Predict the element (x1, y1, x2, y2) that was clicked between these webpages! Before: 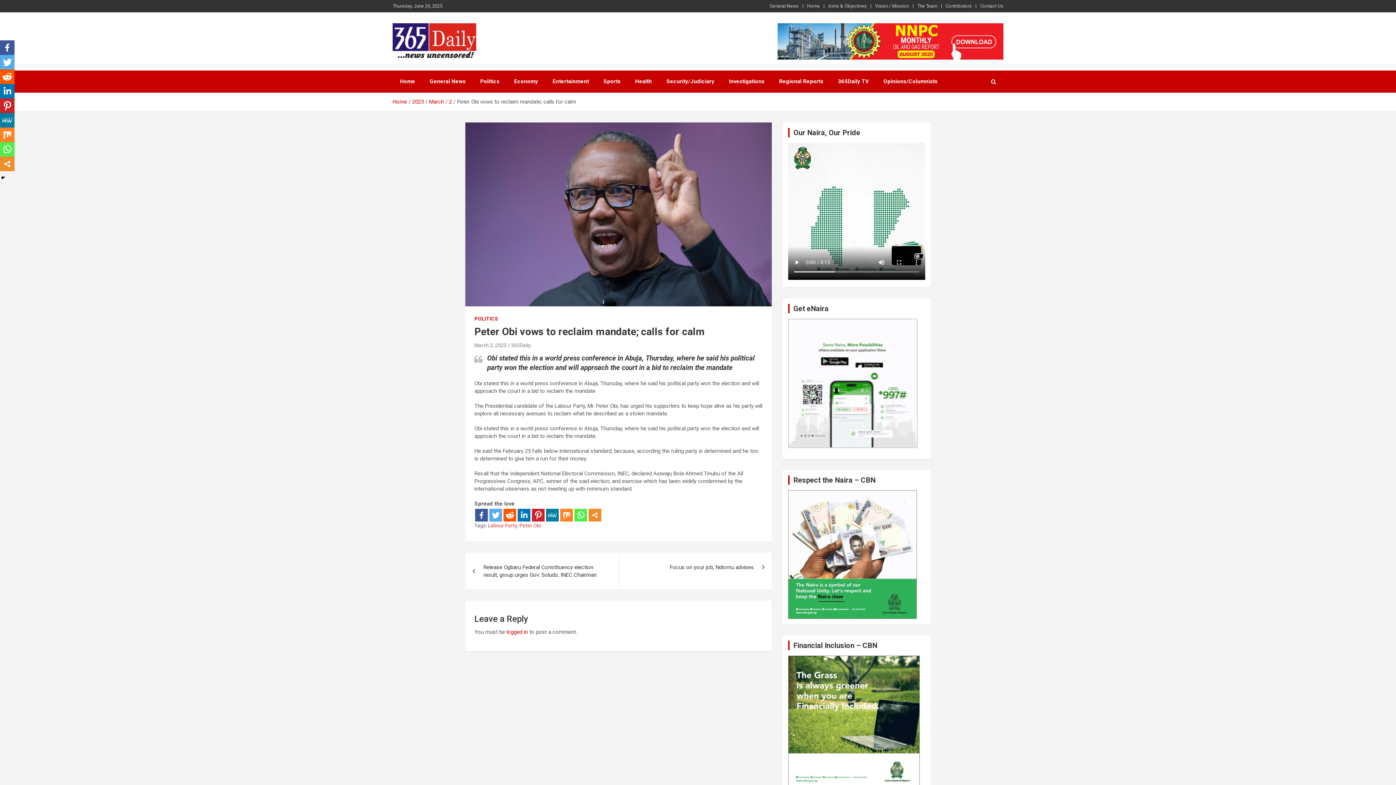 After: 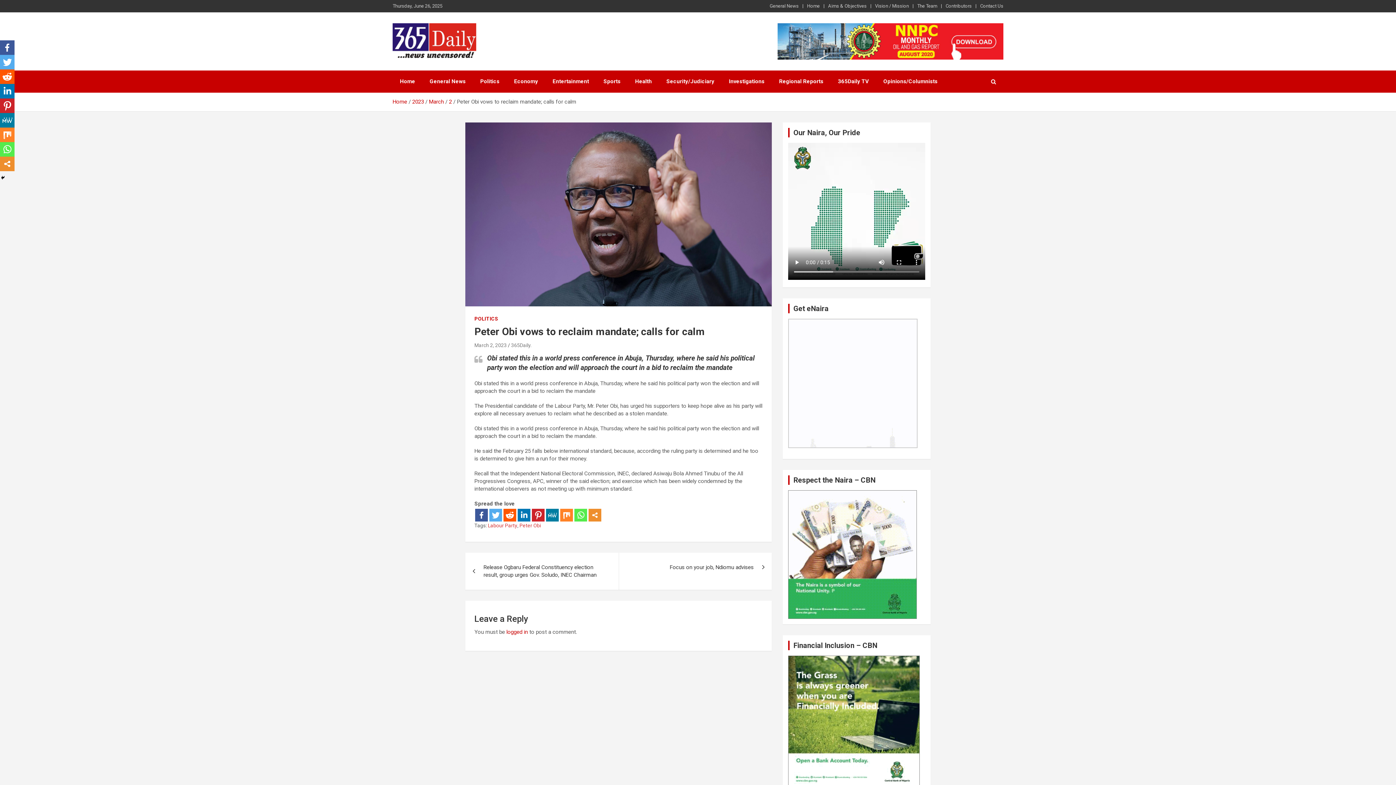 Action: bbox: (474, 342, 506, 348) label: March 2, 2023